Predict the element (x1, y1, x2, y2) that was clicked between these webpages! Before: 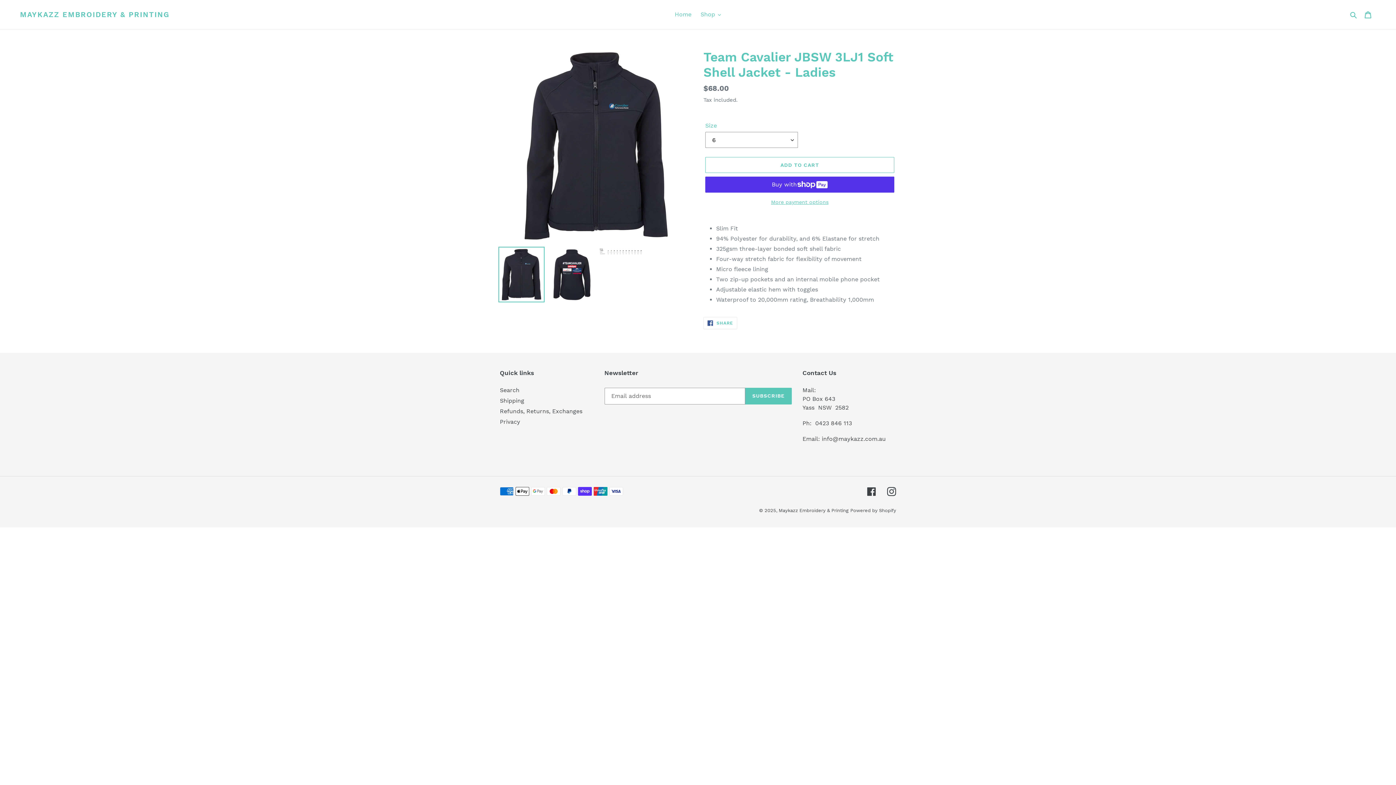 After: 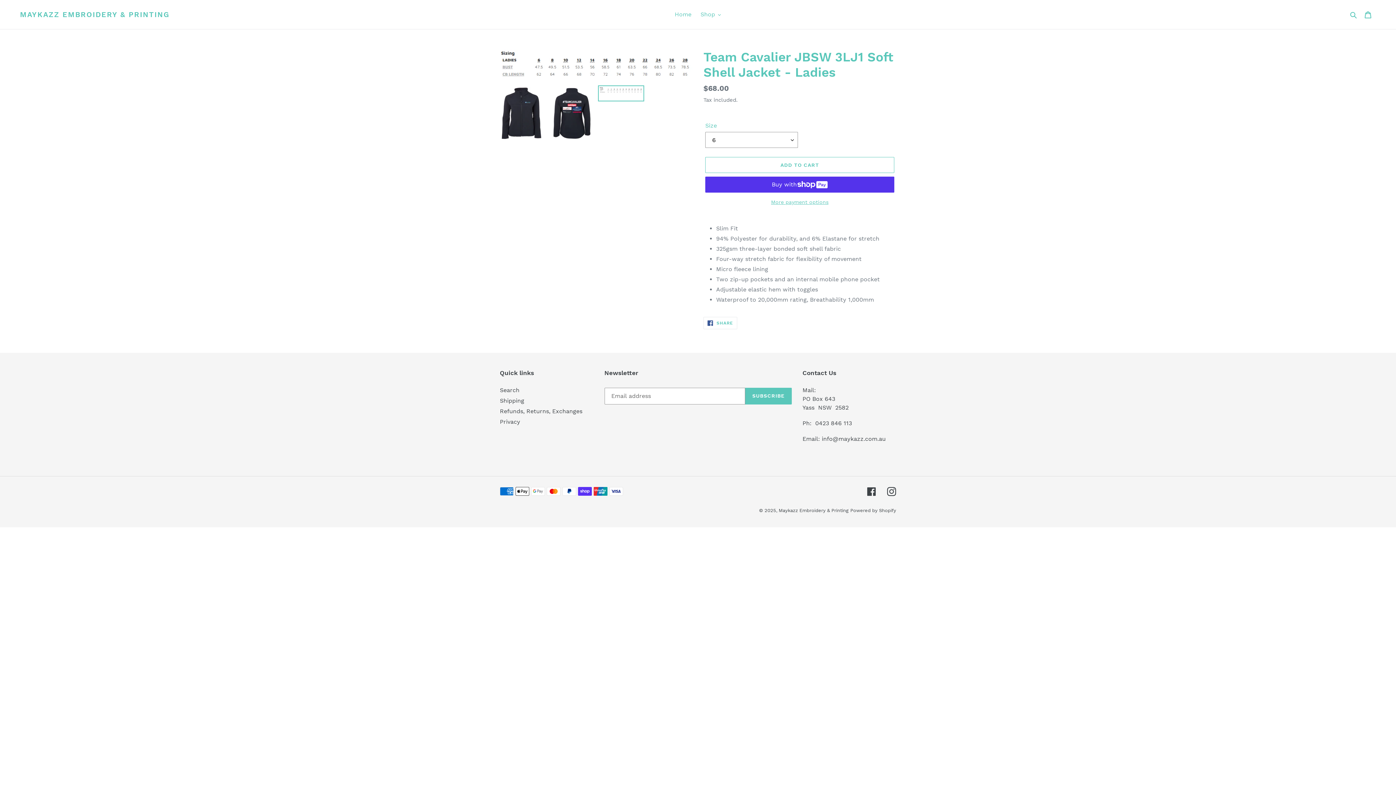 Action: bbox: (598, 246, 644, 262)